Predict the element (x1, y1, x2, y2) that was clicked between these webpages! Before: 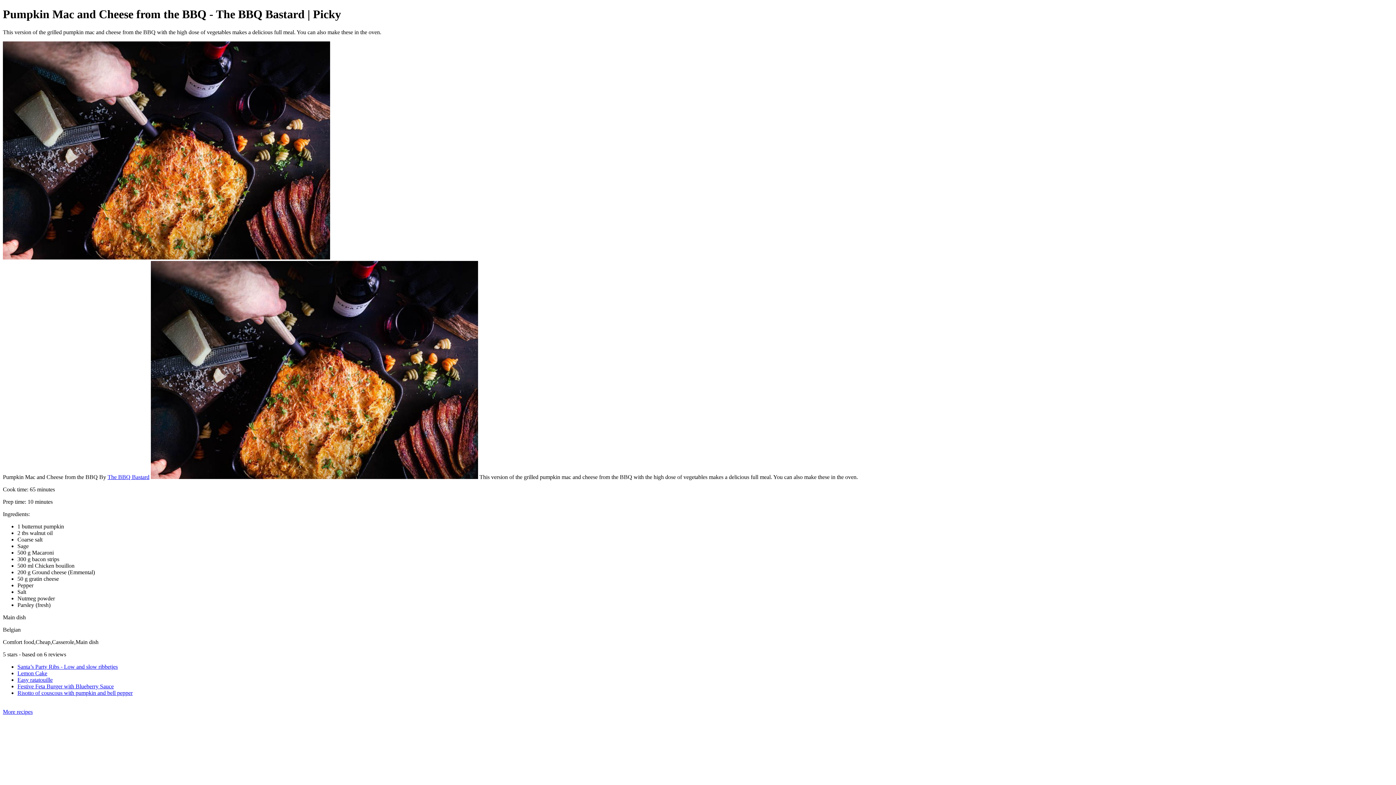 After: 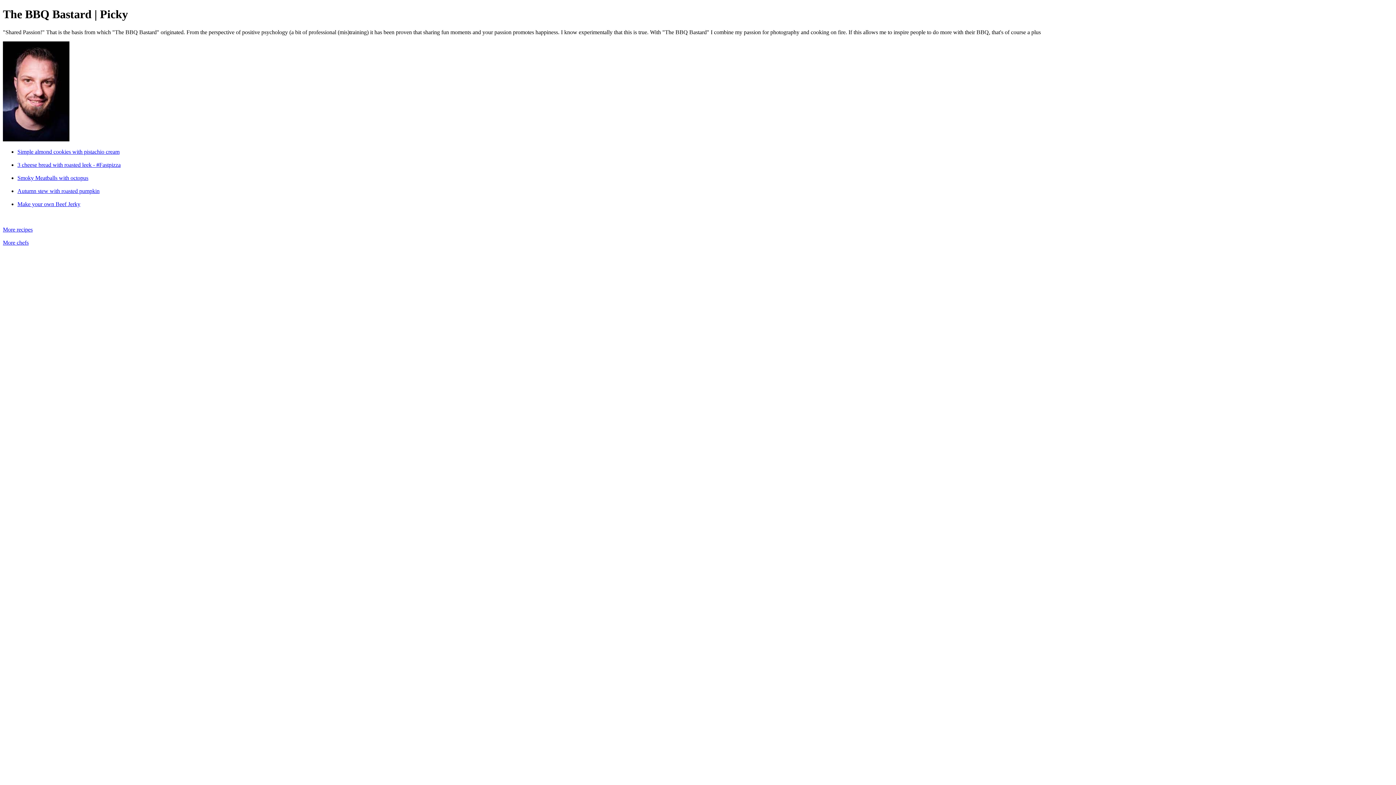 Action: label: The BBQ Bastard bbox: (107, 474, 149, 480)